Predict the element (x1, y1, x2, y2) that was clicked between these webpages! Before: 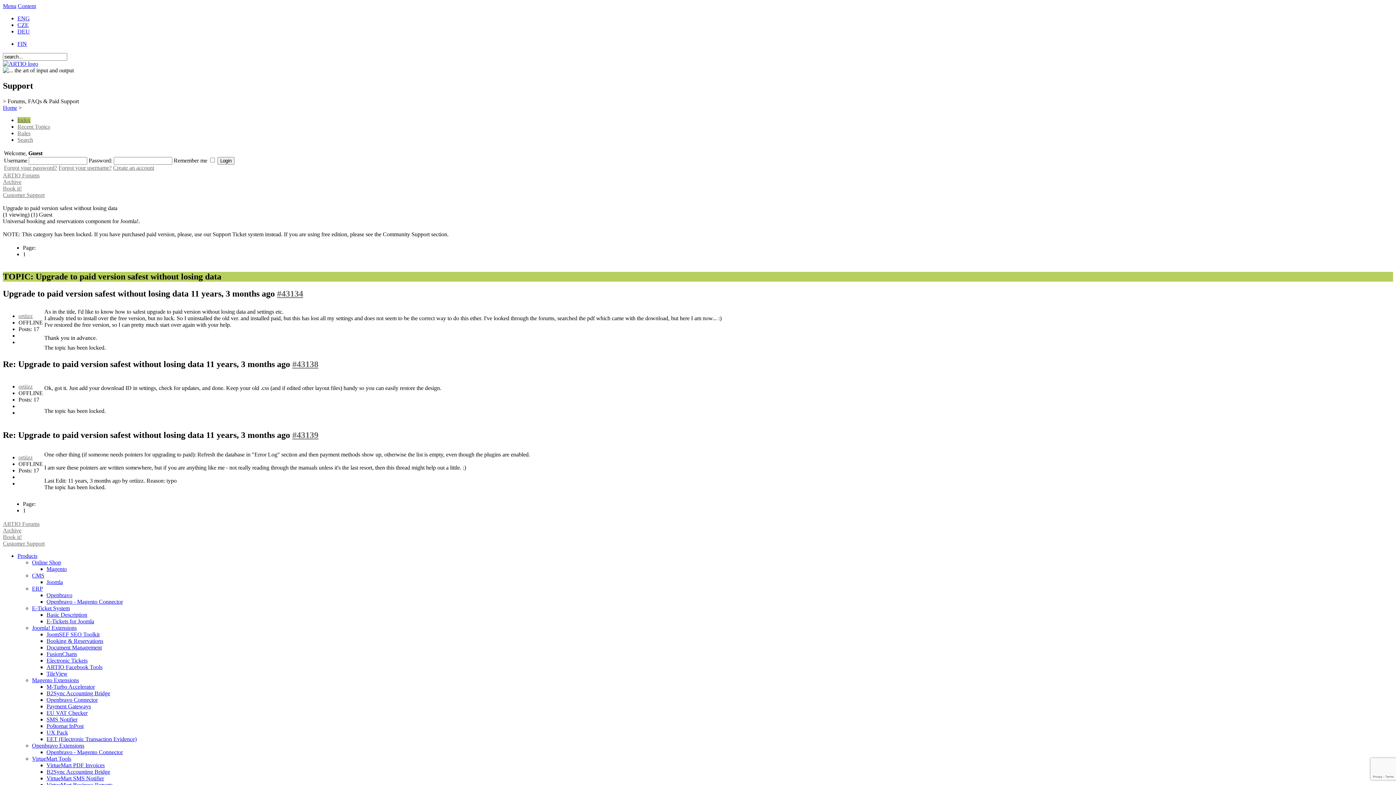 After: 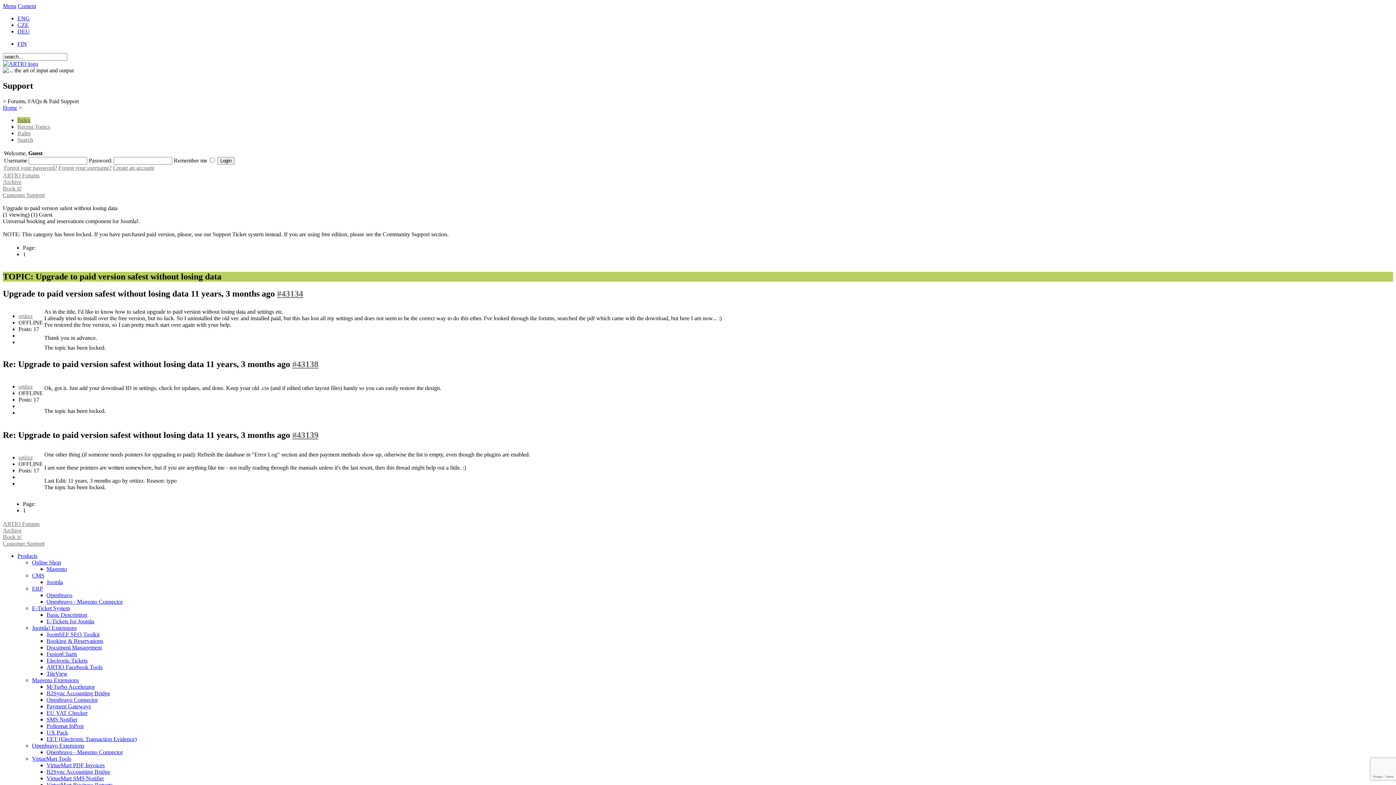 Action: bbox: (46, 736, 136, 742) label: EET (Electronic Transaction Evidence)